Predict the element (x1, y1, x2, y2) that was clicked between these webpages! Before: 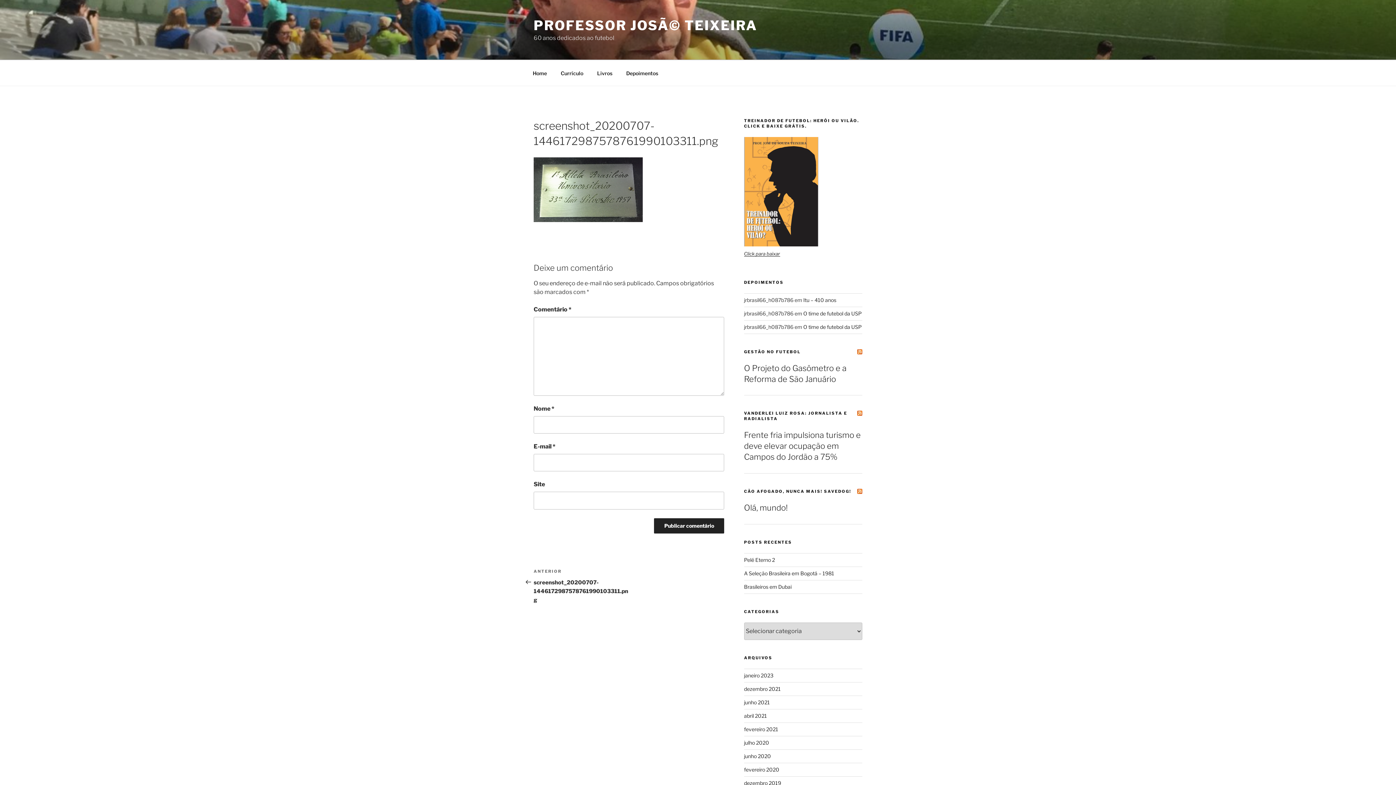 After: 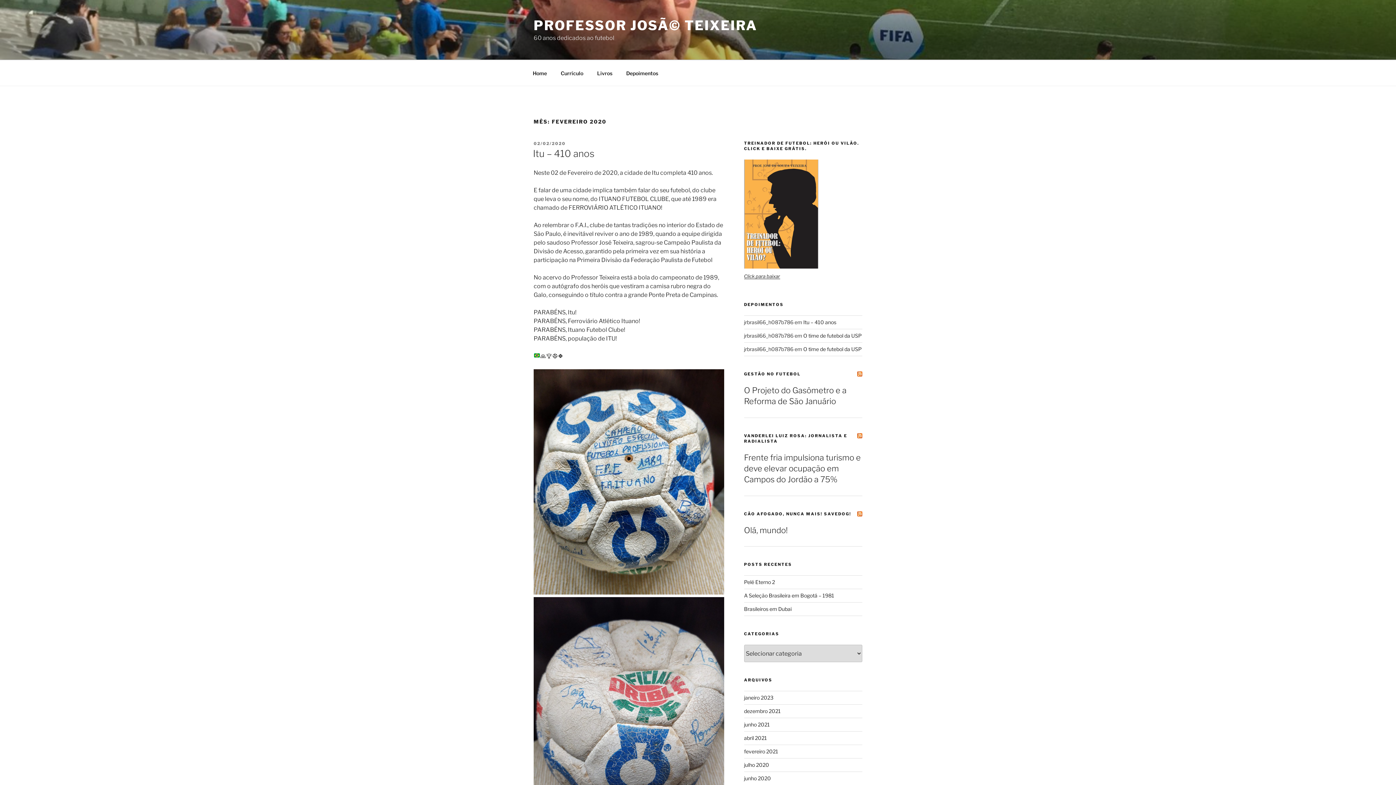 Action: label: fevereiro 2020 bbox: (744, 766, 779, 773)